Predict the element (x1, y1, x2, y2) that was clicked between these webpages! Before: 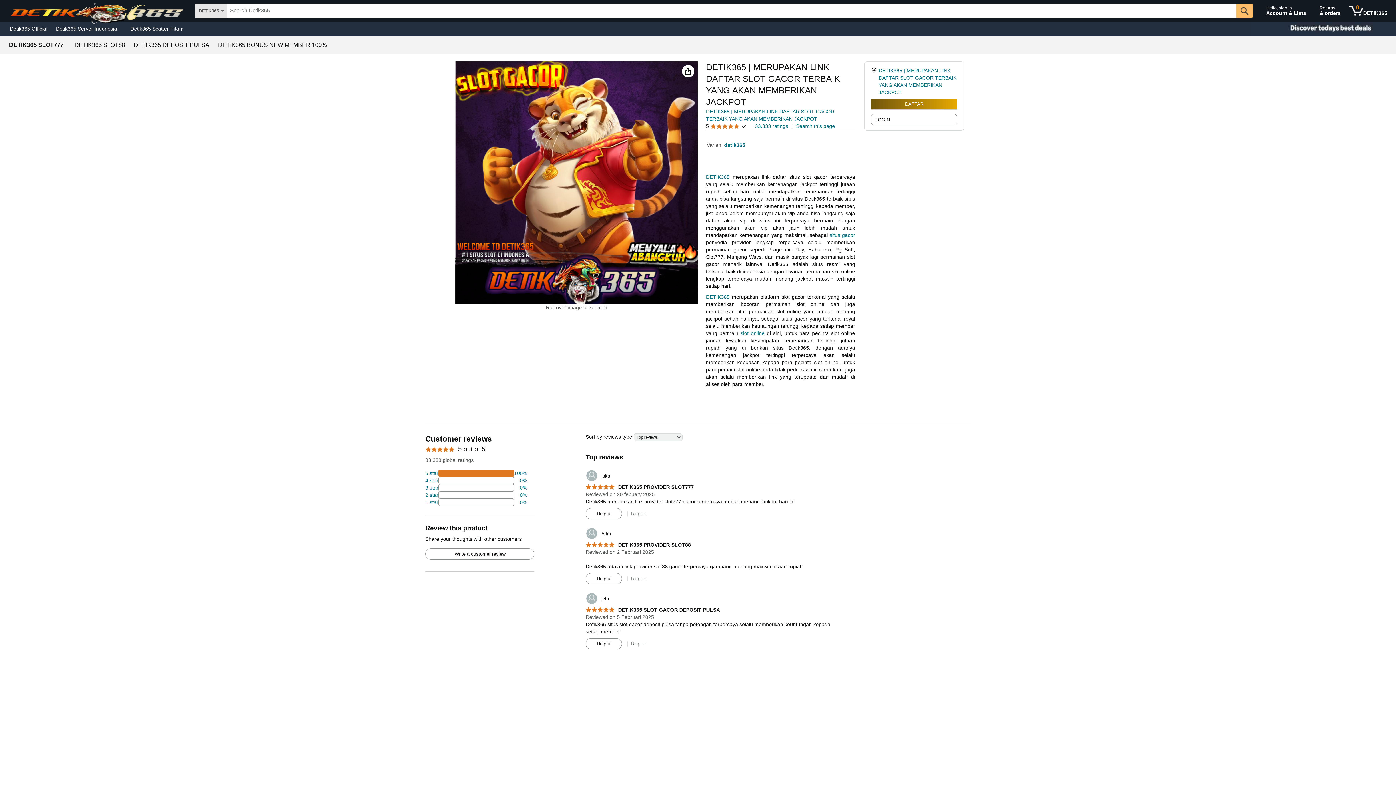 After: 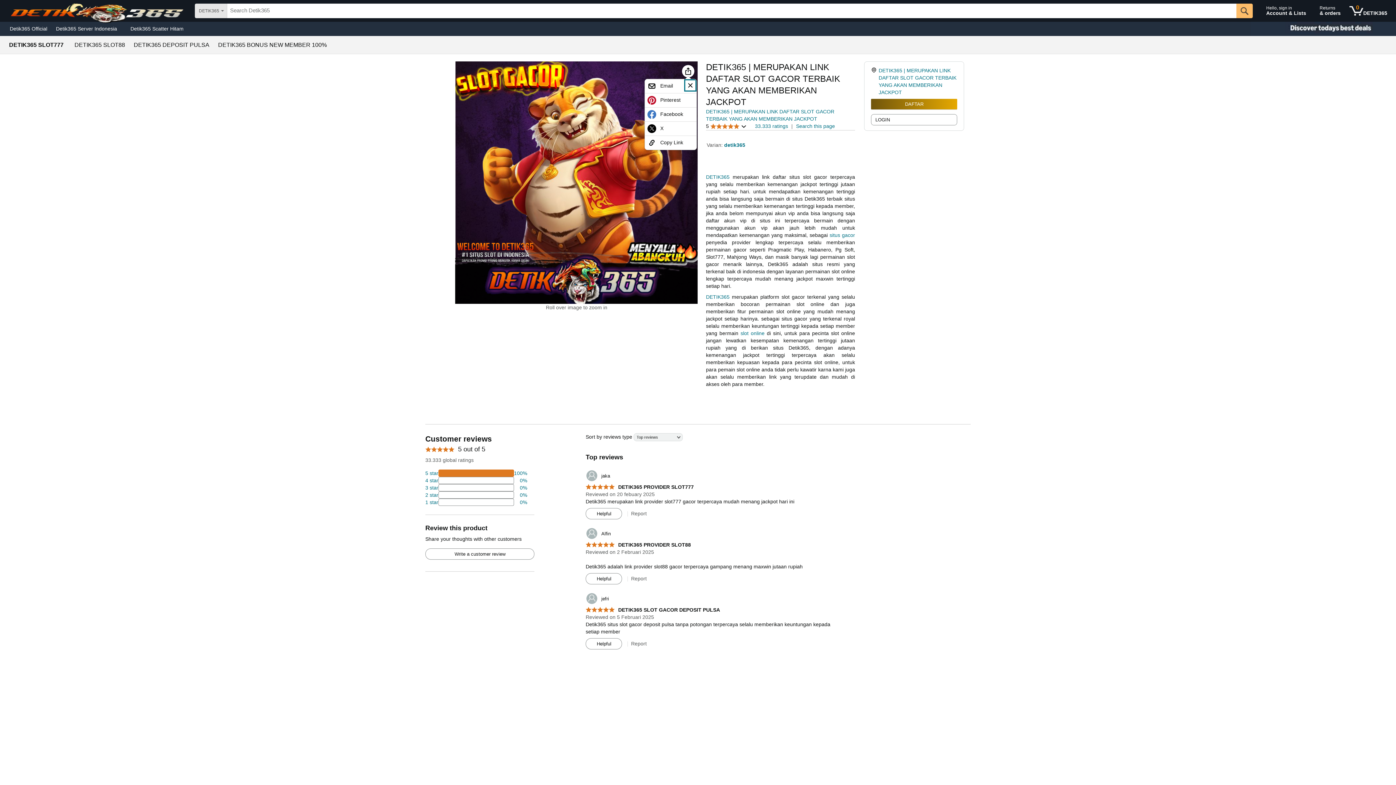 Action: bbox: (682, 65, 694, 77)